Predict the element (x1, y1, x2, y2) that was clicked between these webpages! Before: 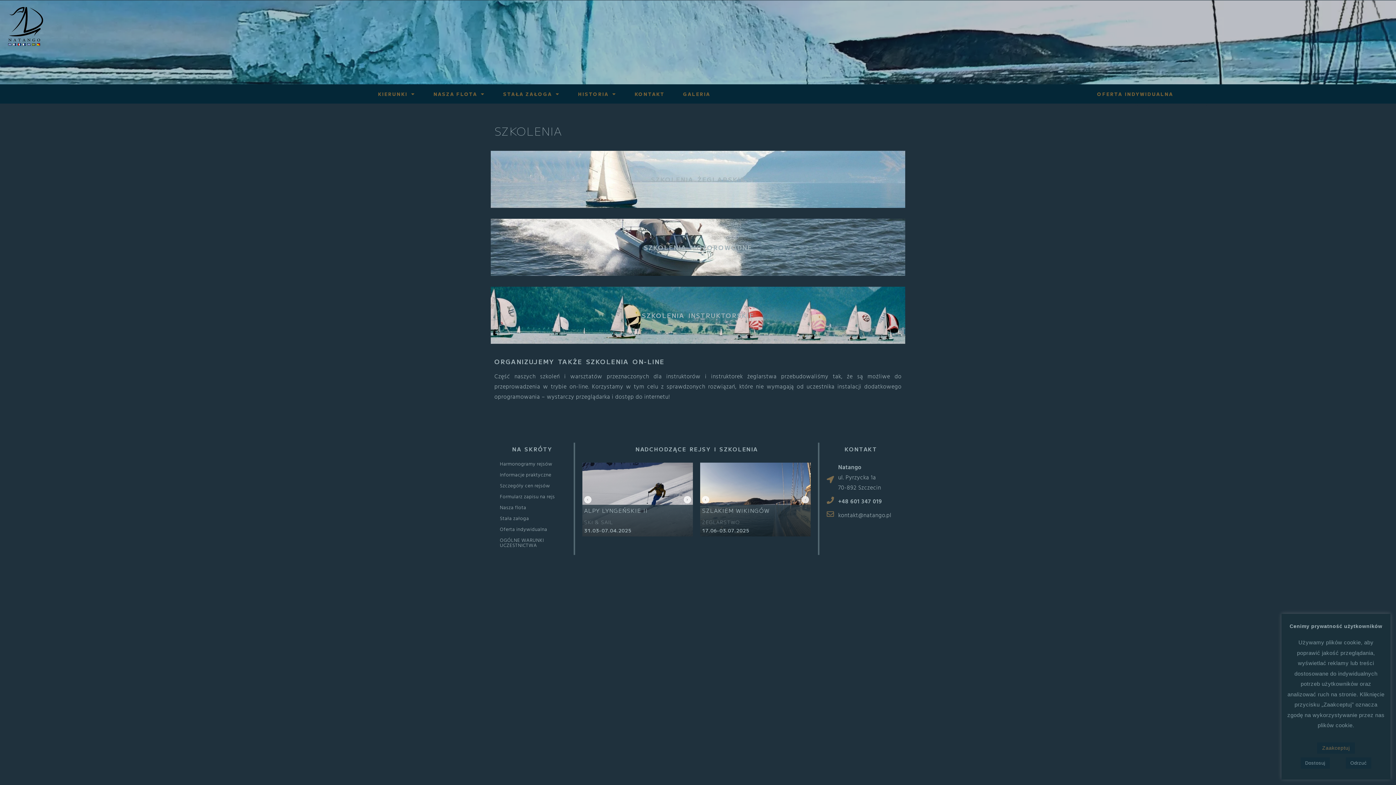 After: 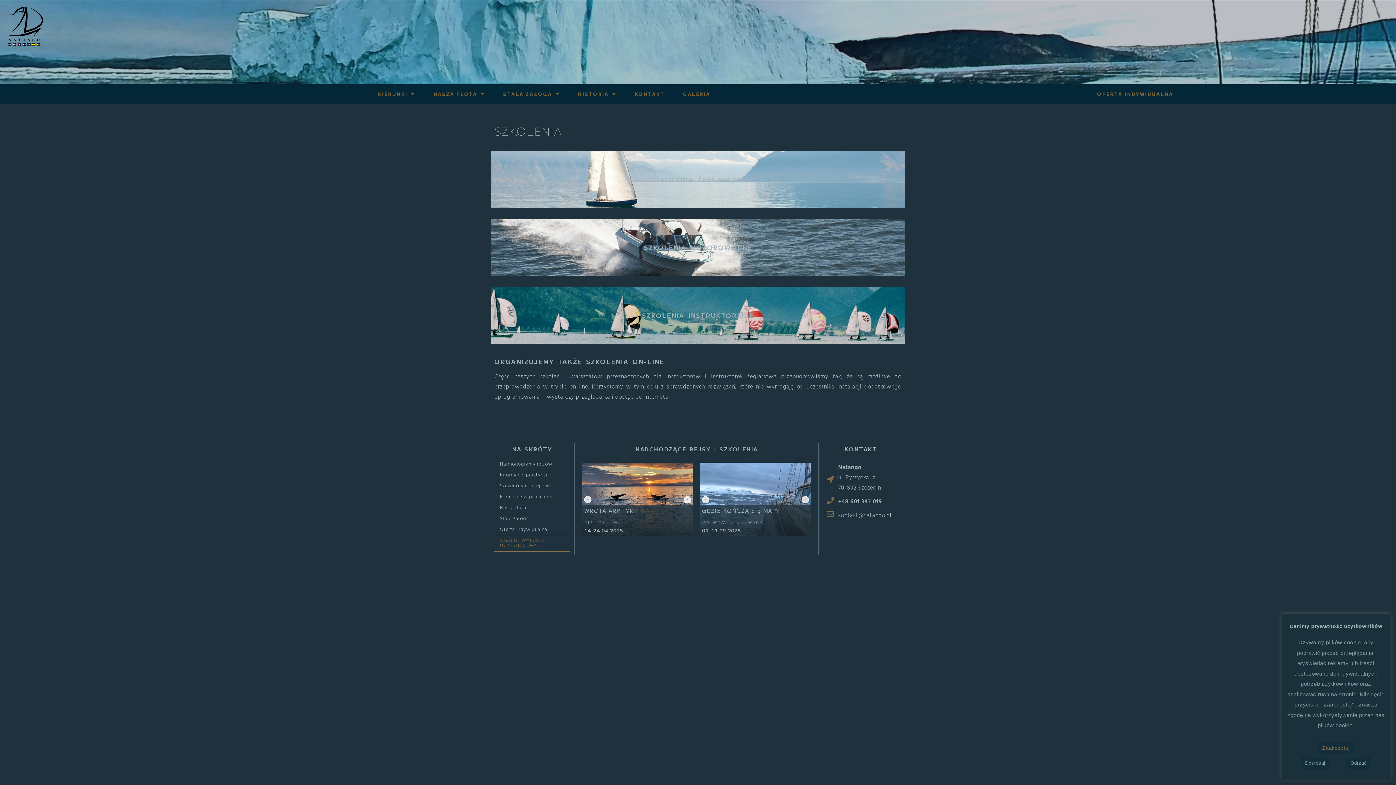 Action: label: OGÓLNE WARUNKI UCZESTNICTWA bbox: (494, 535, 570, 551)